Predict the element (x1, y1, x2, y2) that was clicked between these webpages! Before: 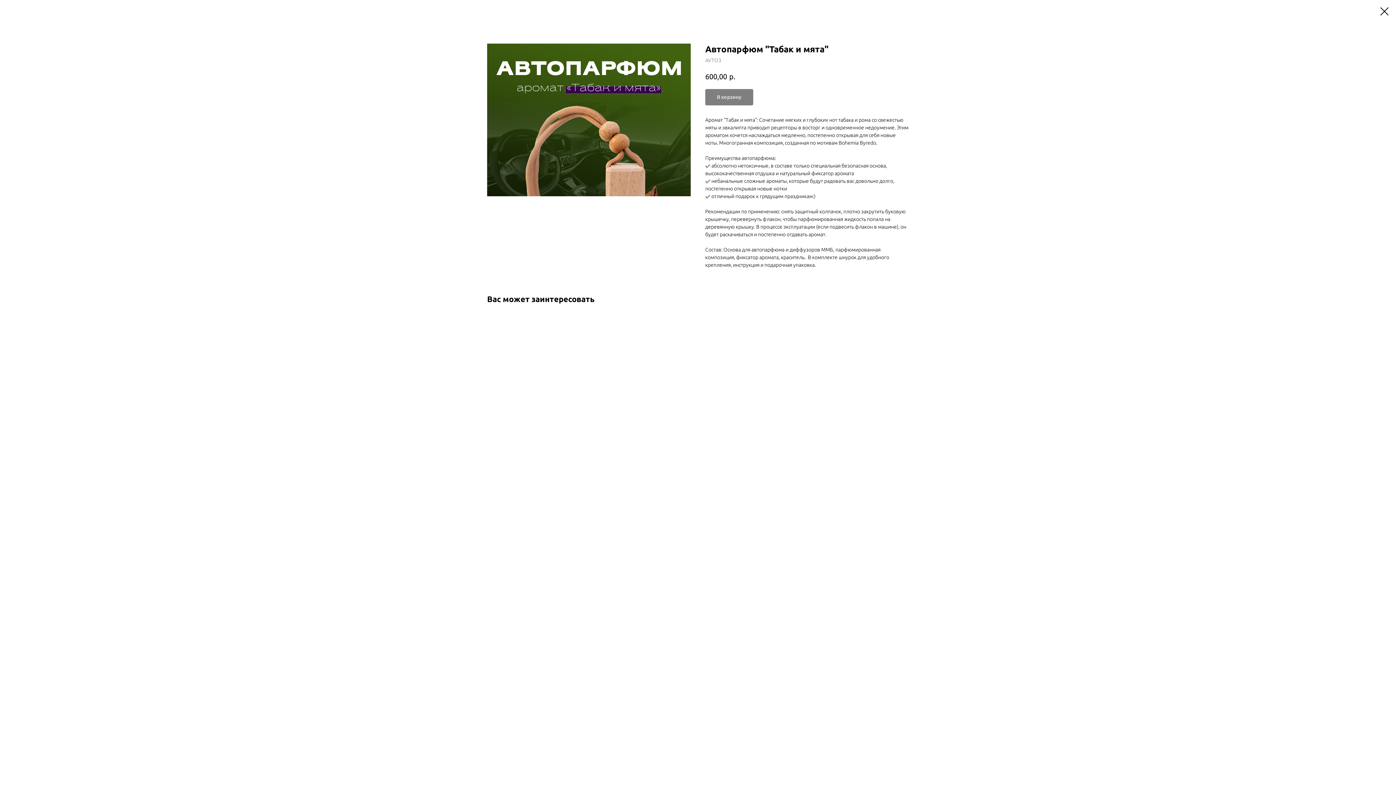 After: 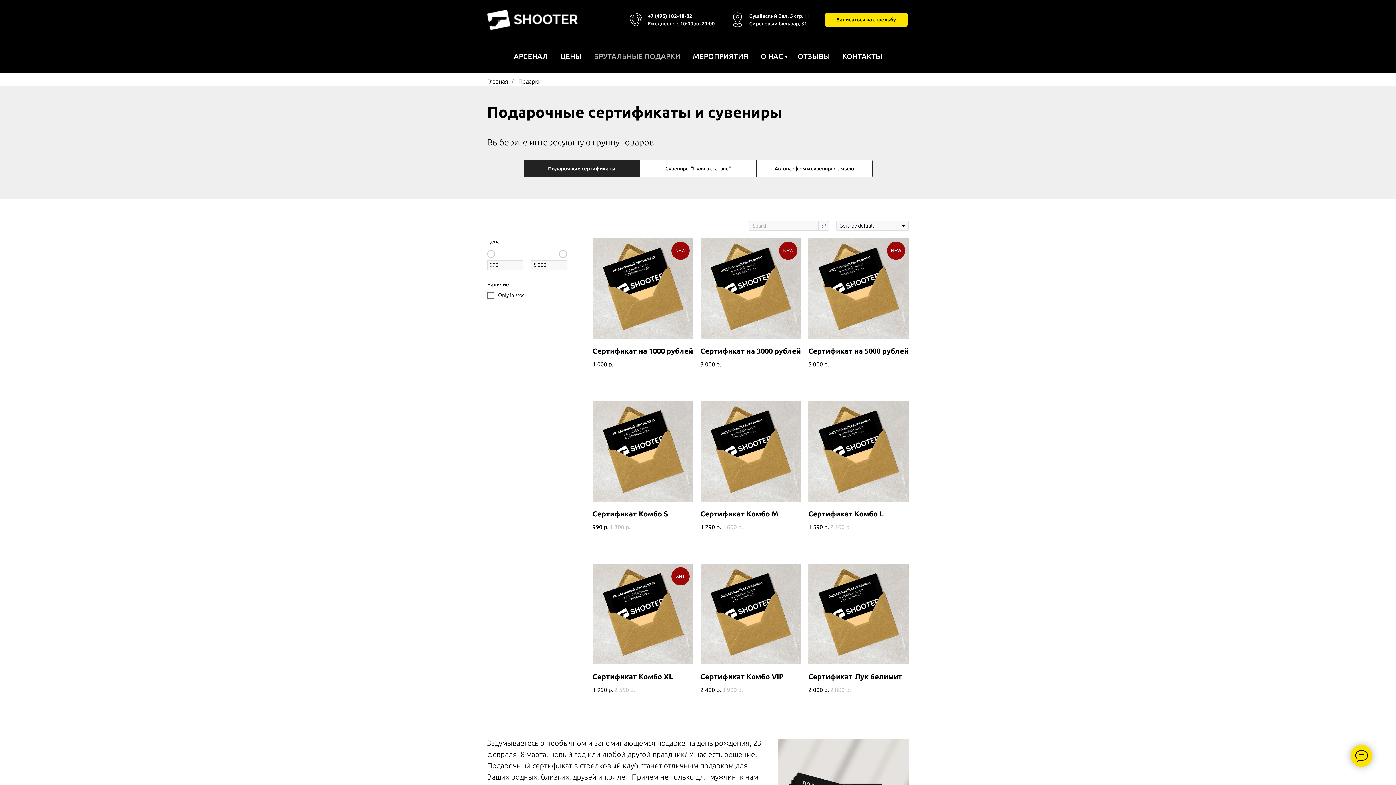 Action: bbox: (1380, 7, 1389, 15)